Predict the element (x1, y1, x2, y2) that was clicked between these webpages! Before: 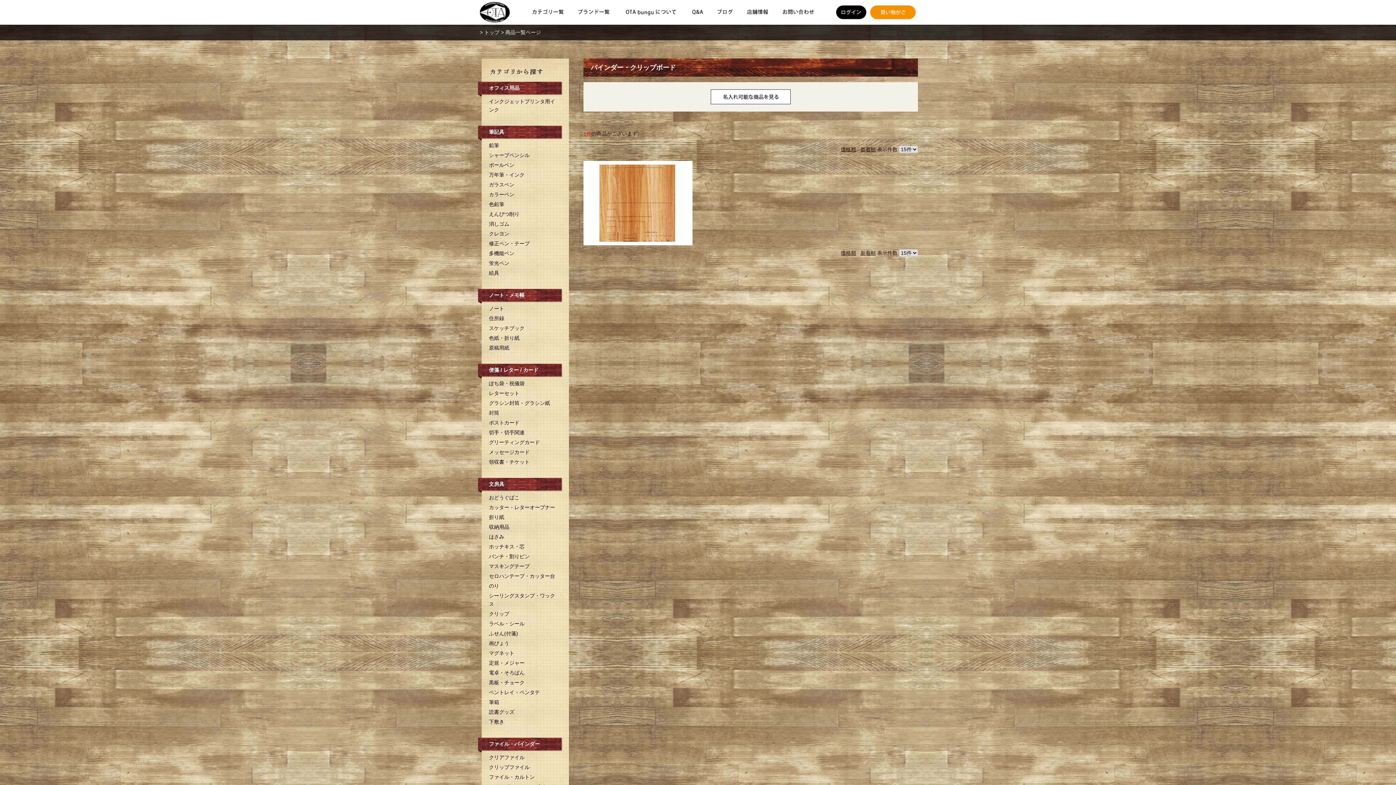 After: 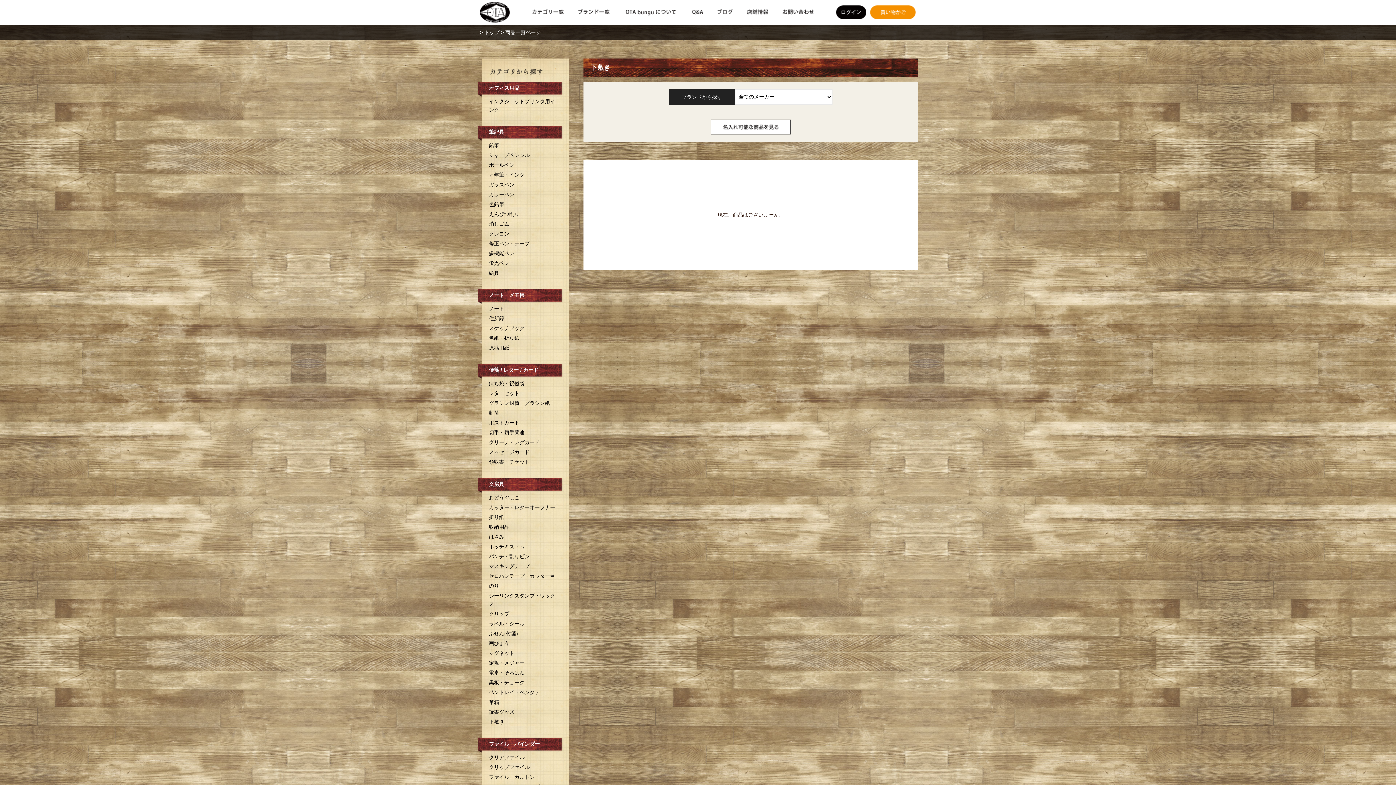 Action: bbox: (489, 719, 504, 725) label: 下敷き